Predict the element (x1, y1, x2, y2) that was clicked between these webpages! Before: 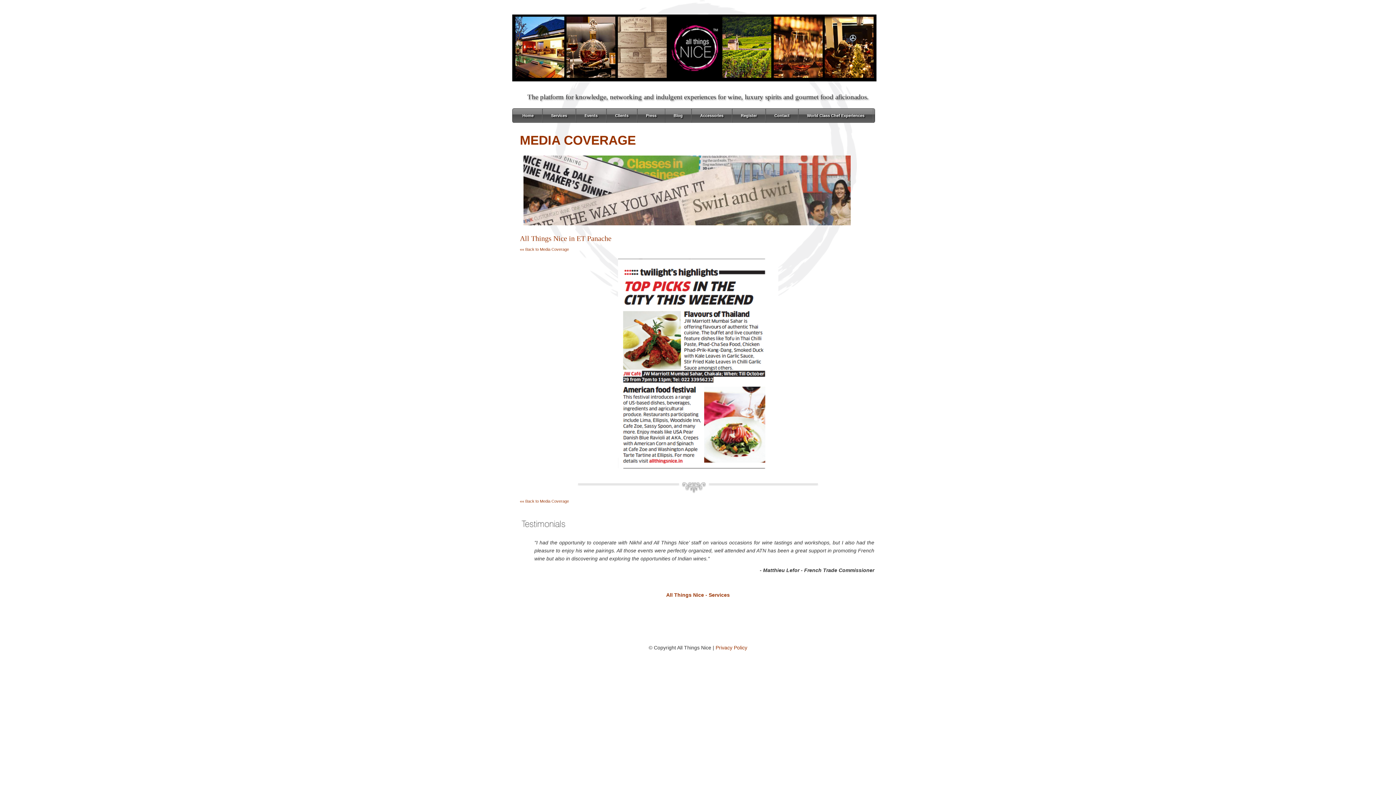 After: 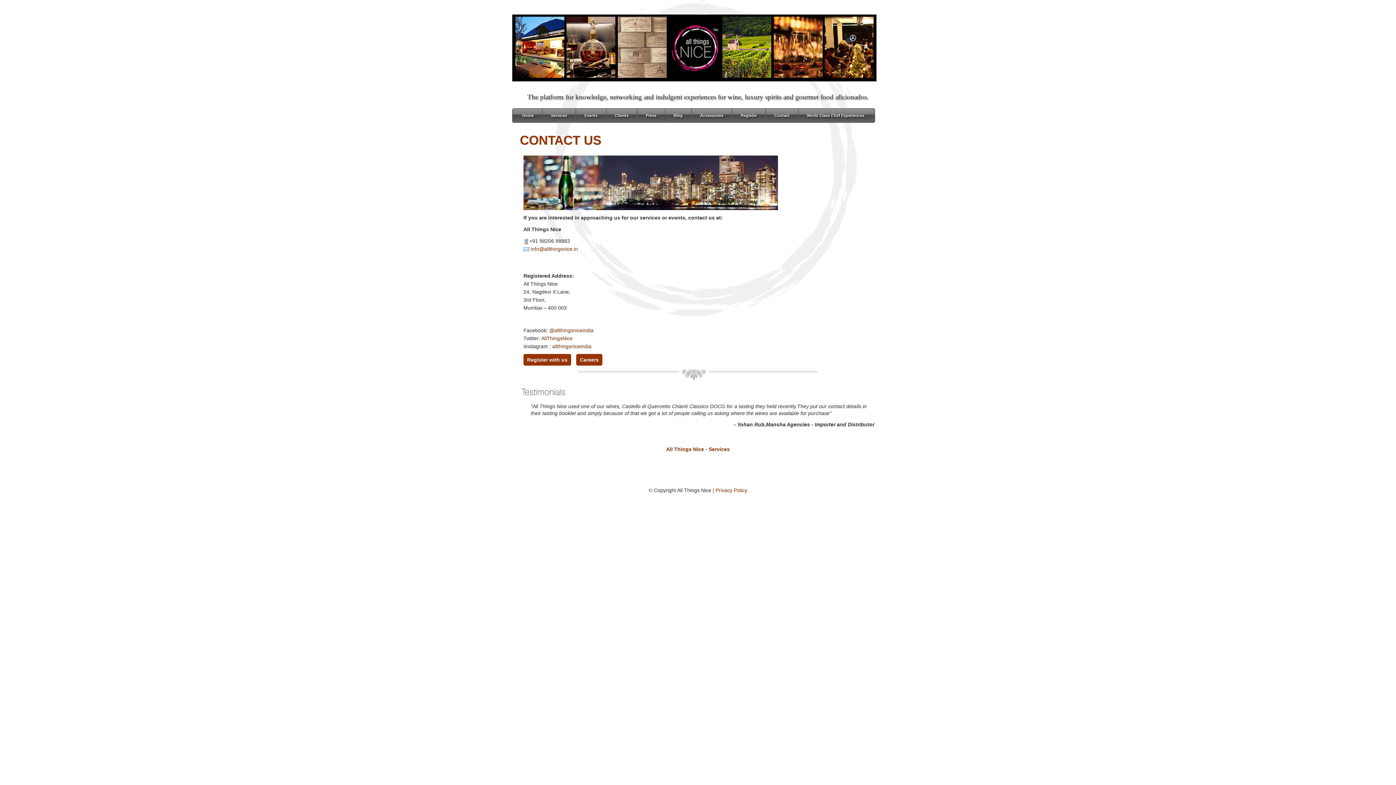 Action: bbox: (774, 108, 789, 122) label: Contact